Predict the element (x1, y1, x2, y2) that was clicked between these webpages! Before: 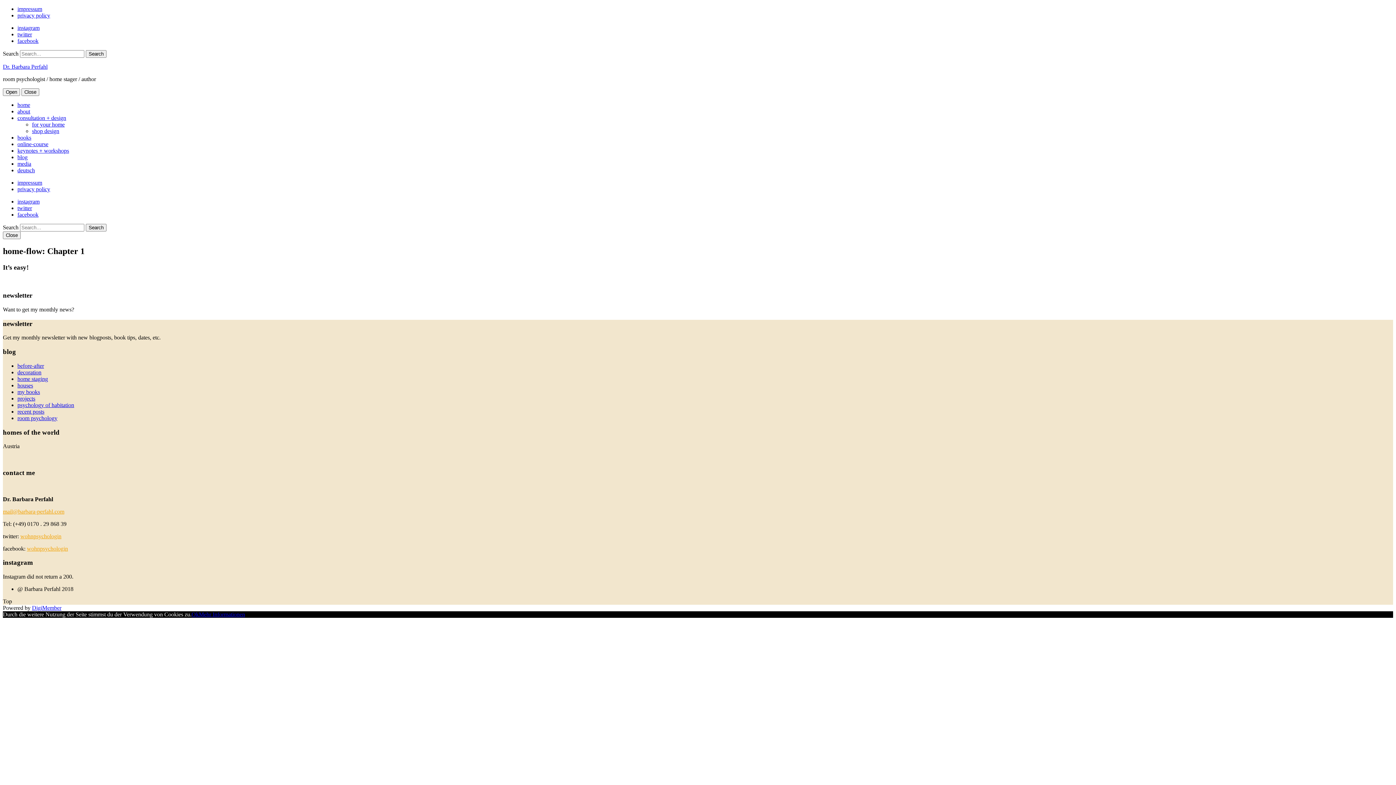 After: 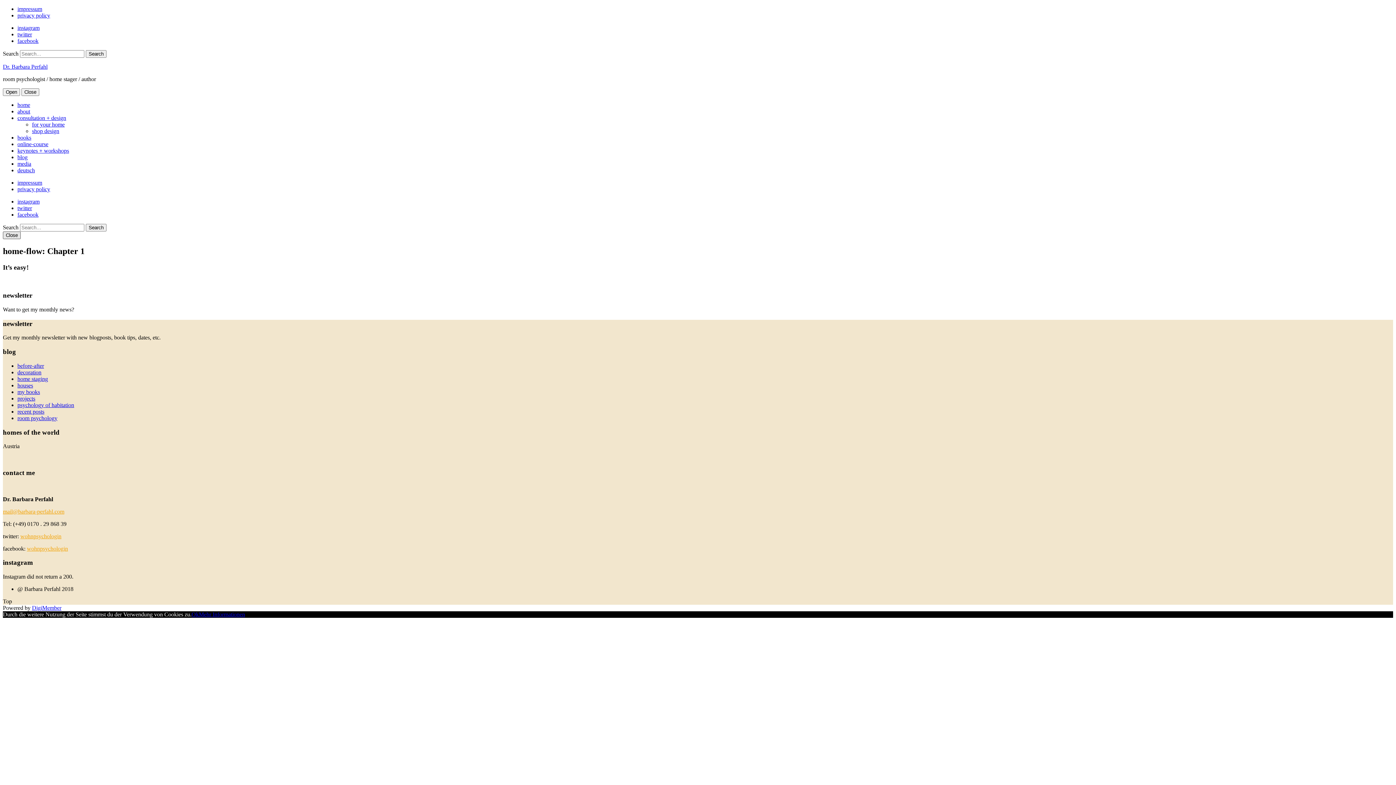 Action: label: Close bbox: (2, 231, 20, 239)